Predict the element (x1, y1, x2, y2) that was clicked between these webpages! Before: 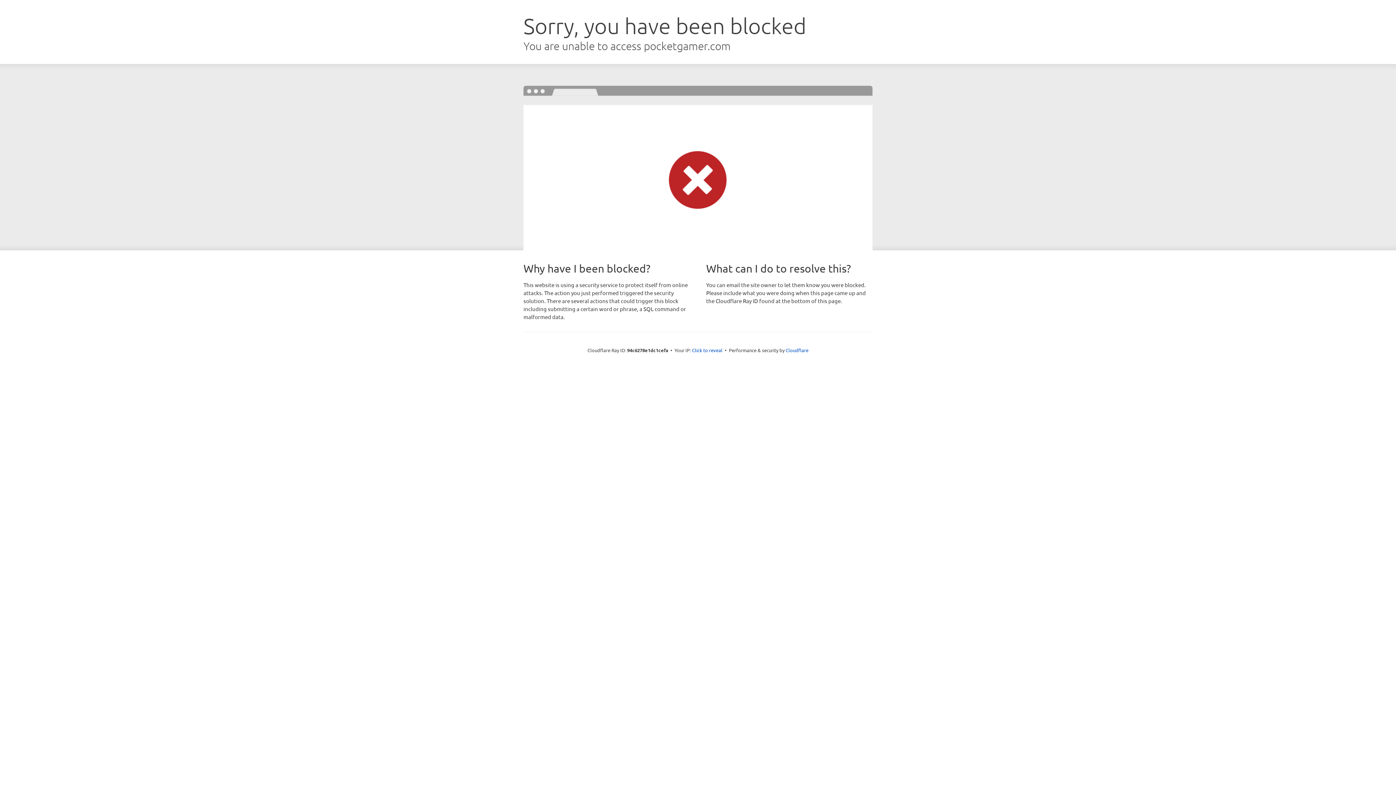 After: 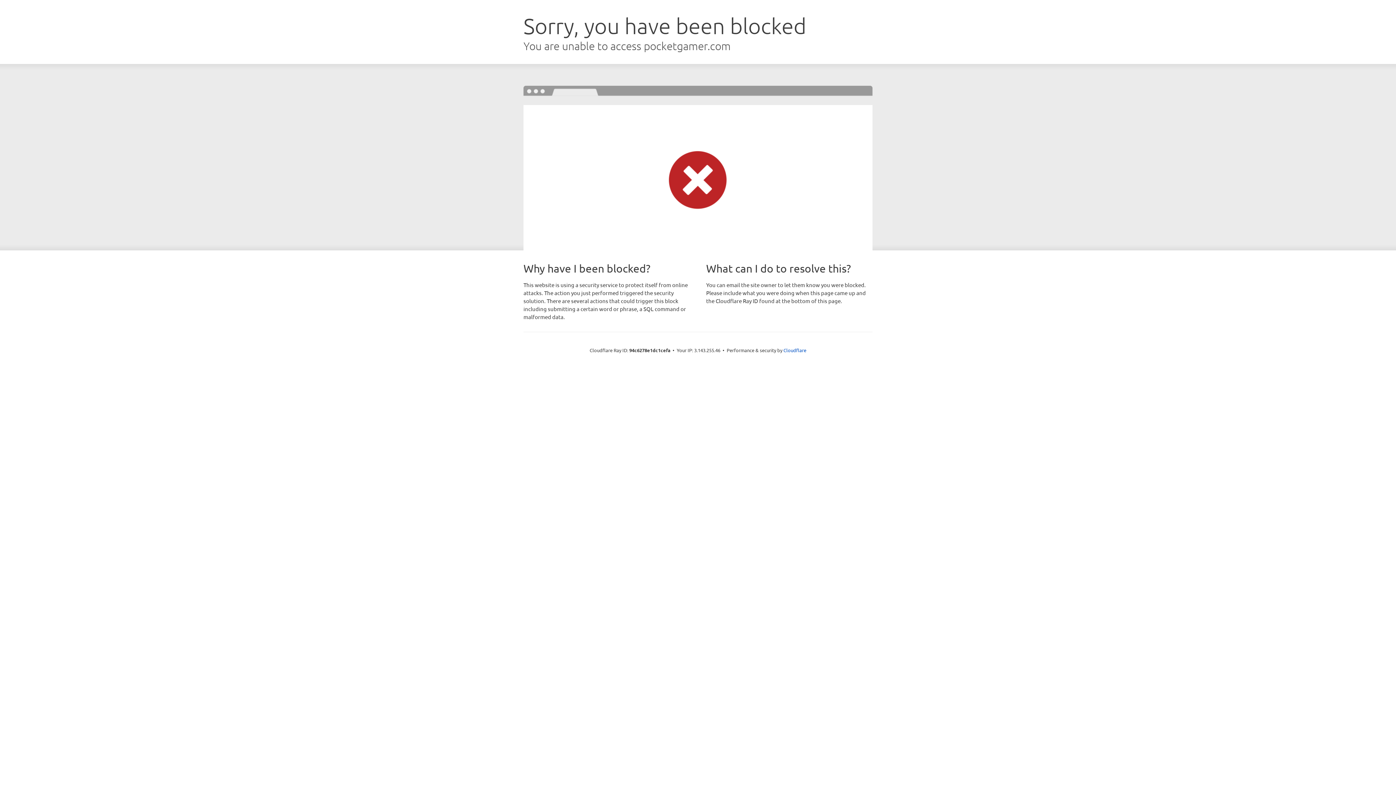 Action: label: Click to reveal bbox: (692, 346, 722, 353)